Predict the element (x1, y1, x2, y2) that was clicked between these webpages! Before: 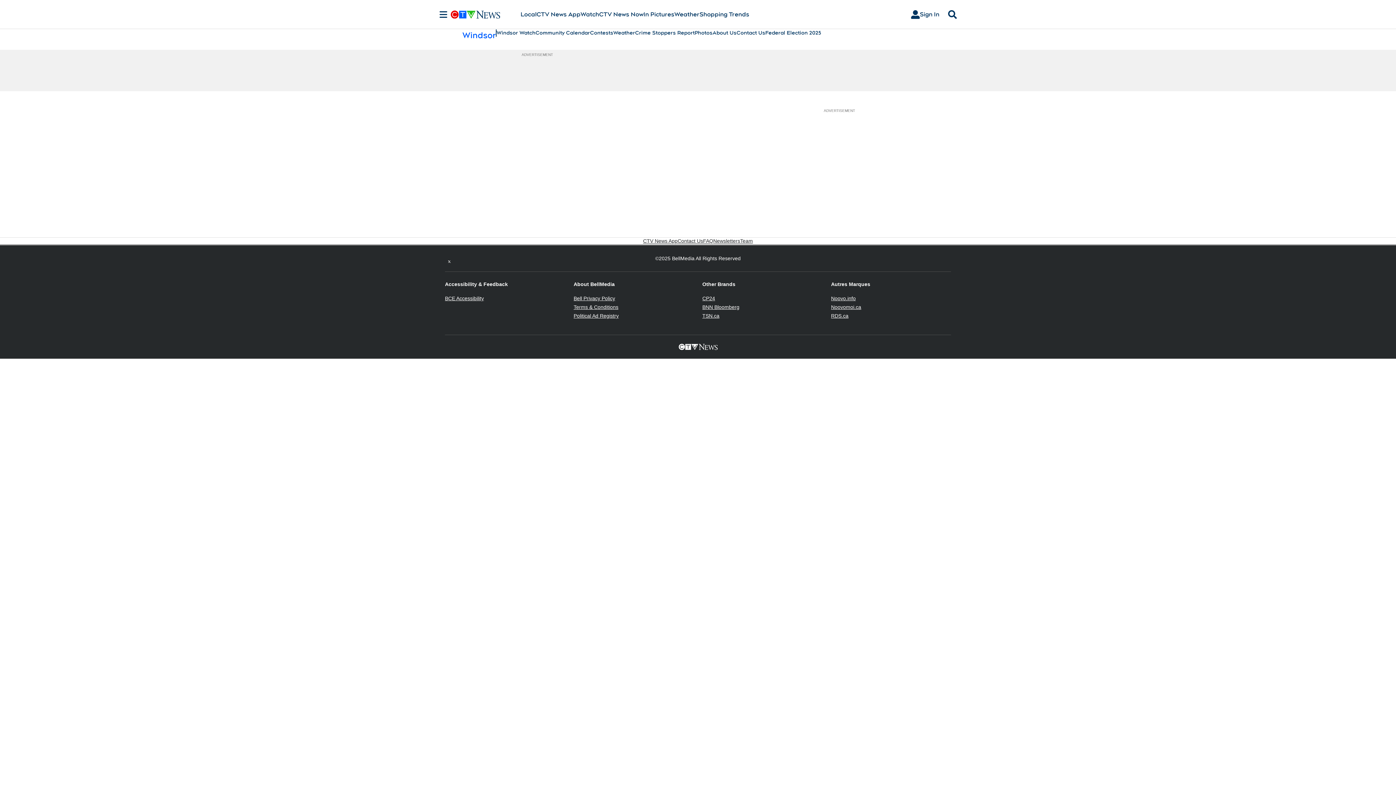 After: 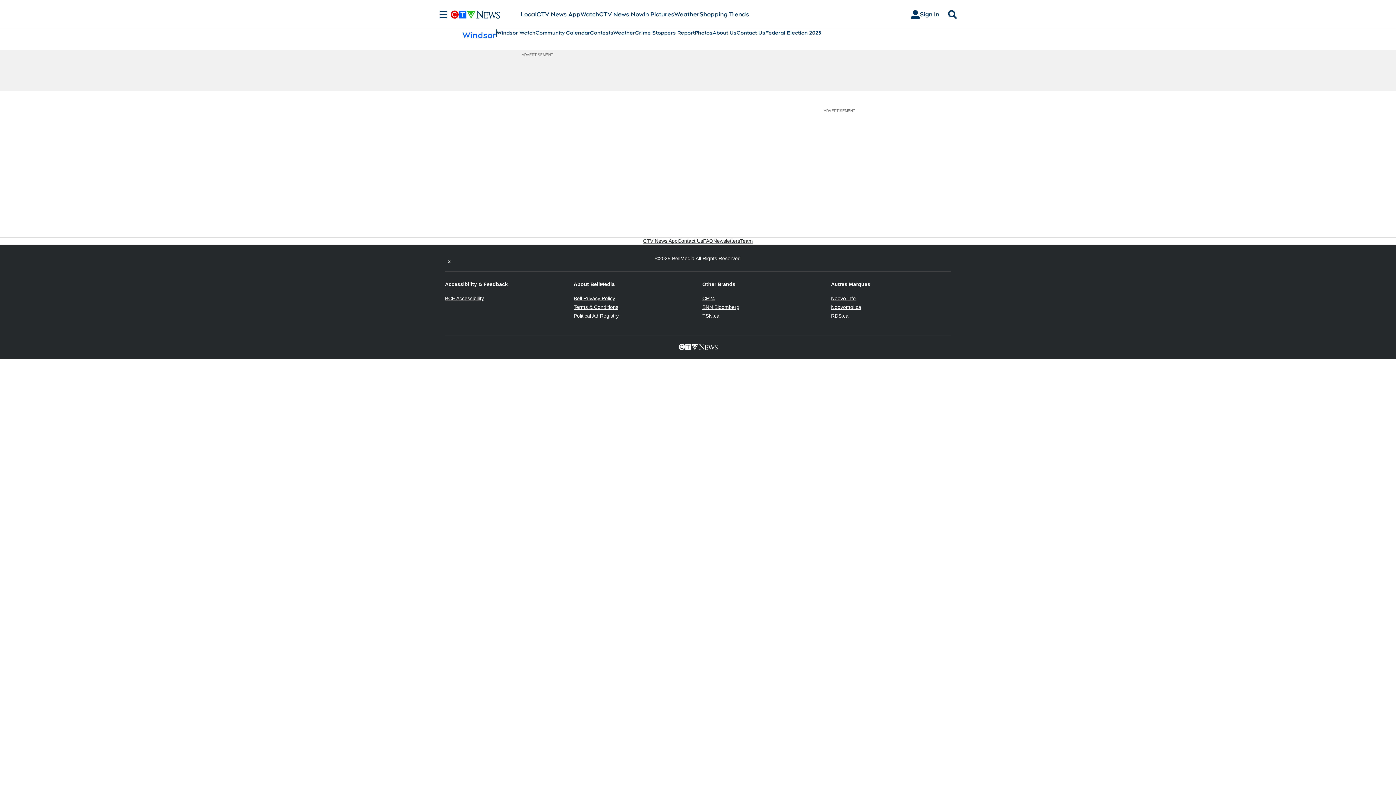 Action: bbox: (445, 254, 453, 262) label: Twitter feed